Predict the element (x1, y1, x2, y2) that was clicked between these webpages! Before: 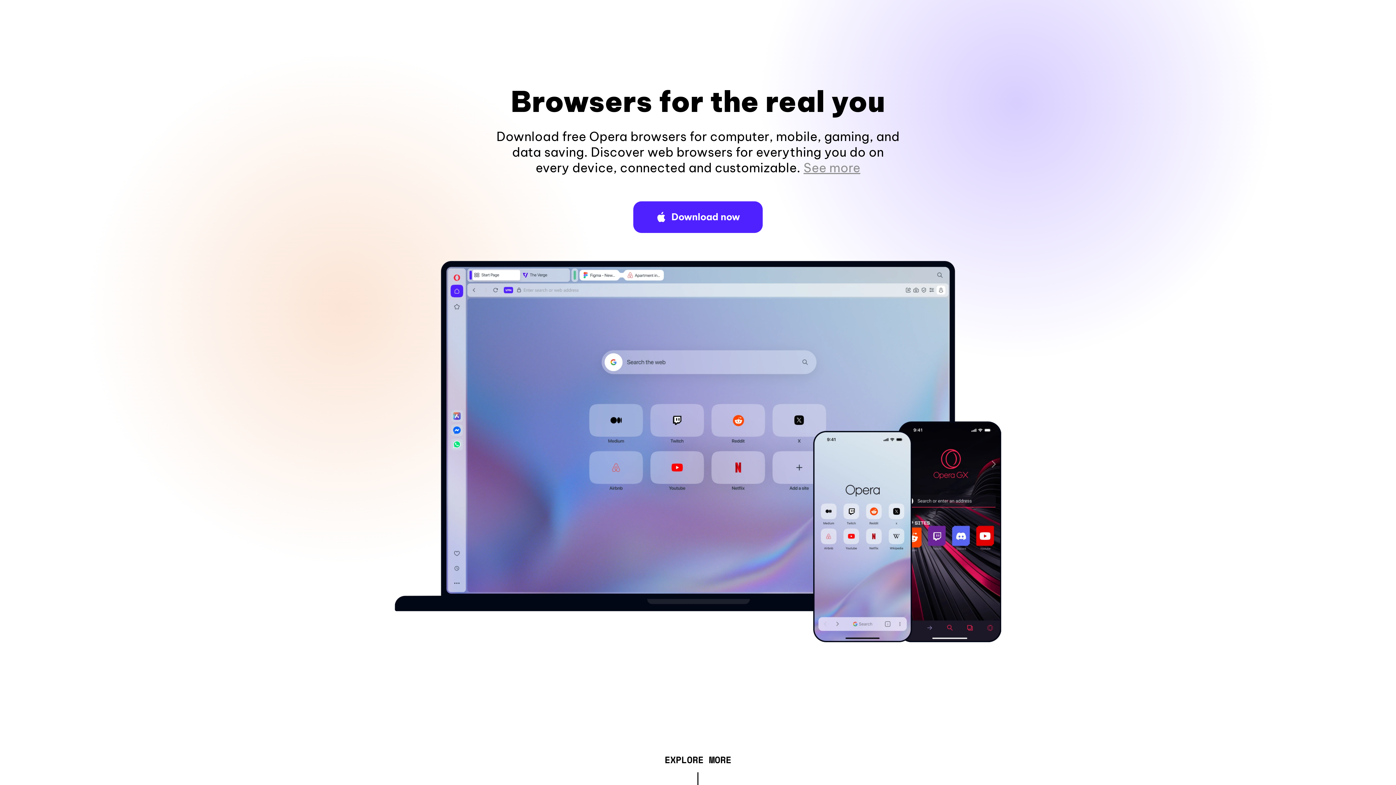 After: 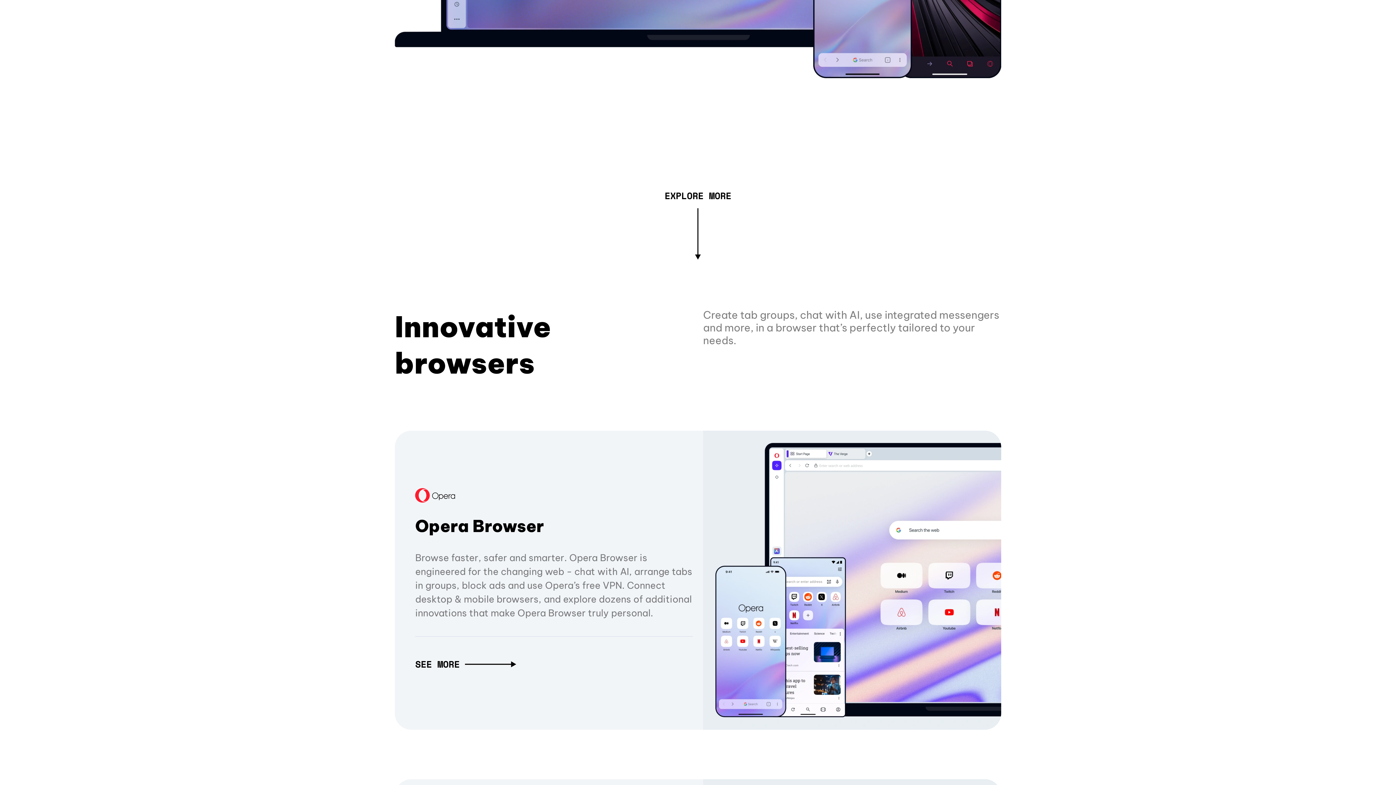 Action: label: See more bbox: (803, 160, 860, 175)